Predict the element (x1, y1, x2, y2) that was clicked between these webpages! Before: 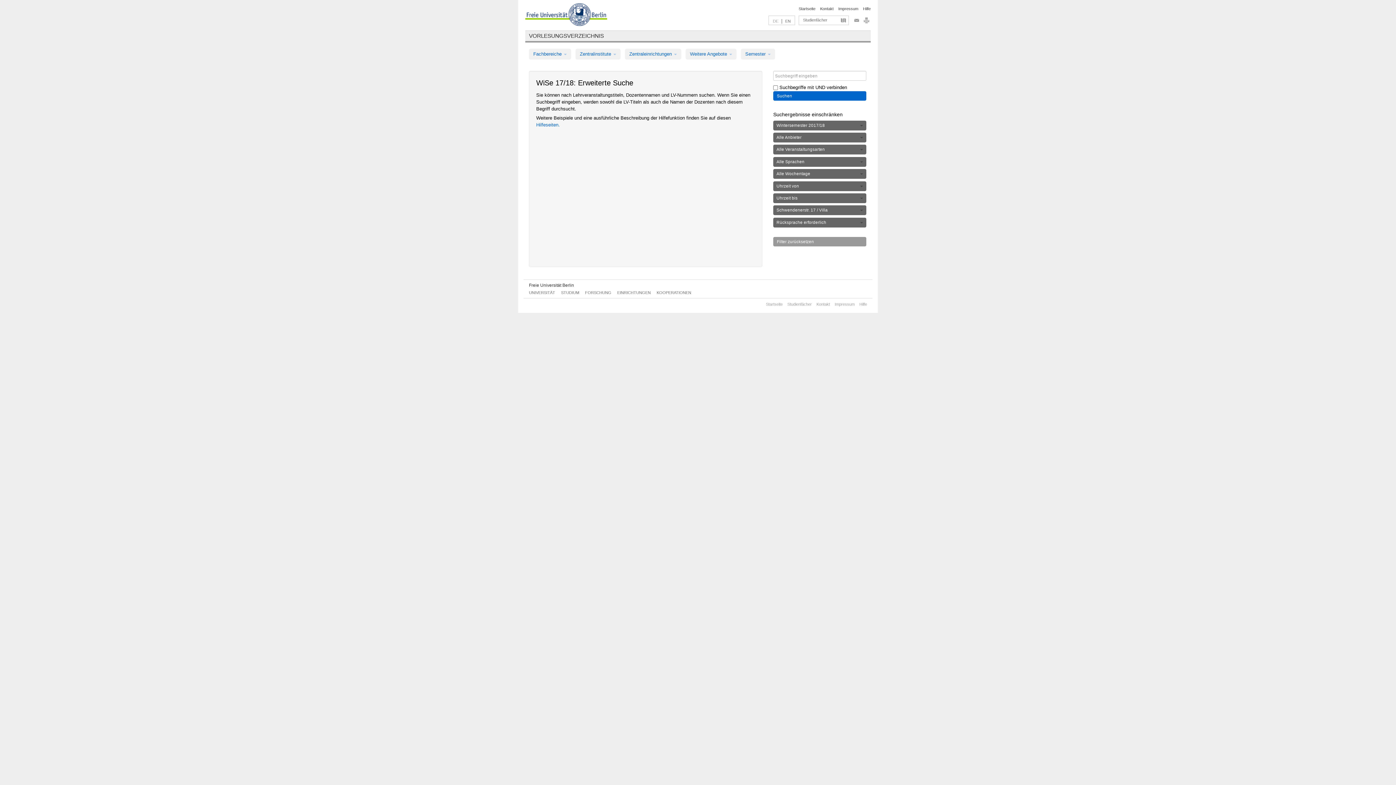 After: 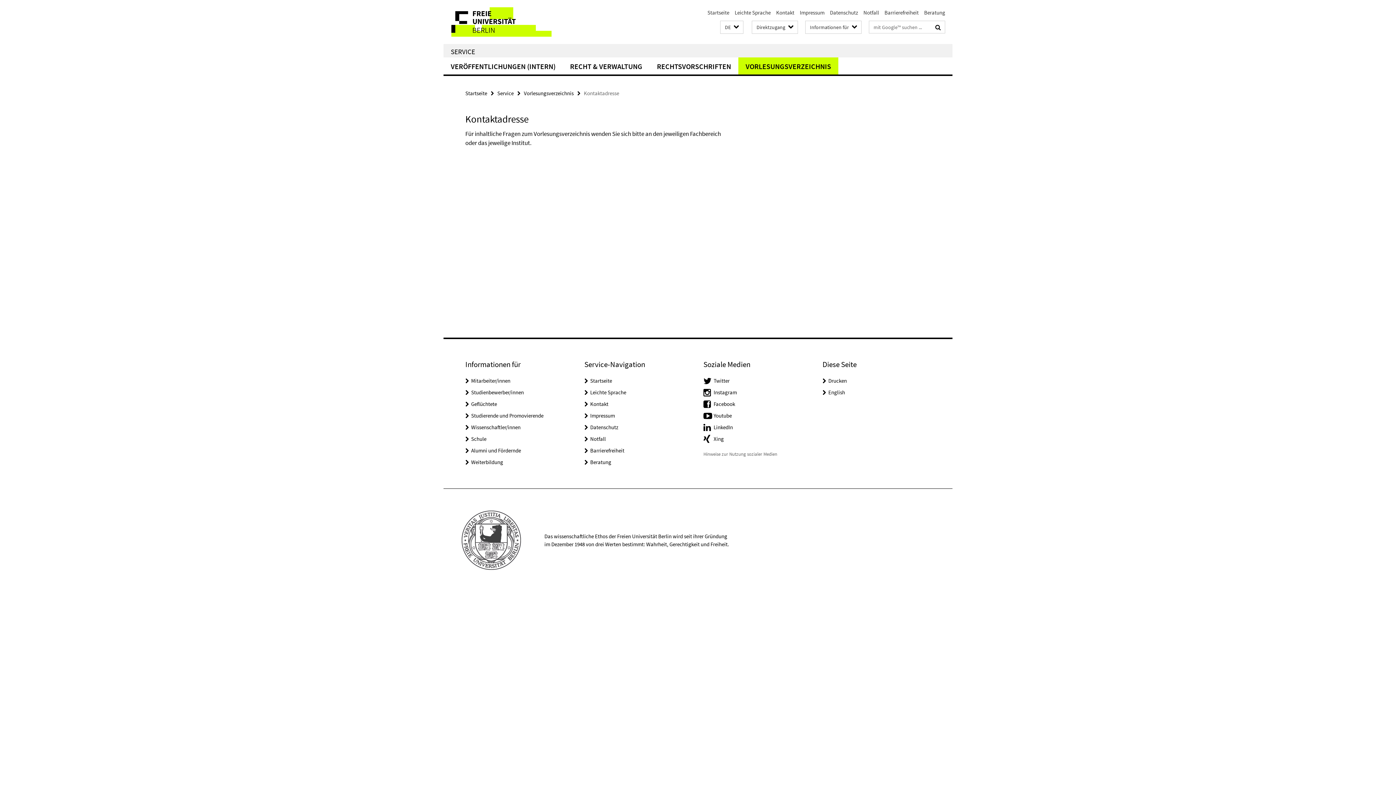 Action: bbox: (816, 302, 830, 306) label: Kontakt